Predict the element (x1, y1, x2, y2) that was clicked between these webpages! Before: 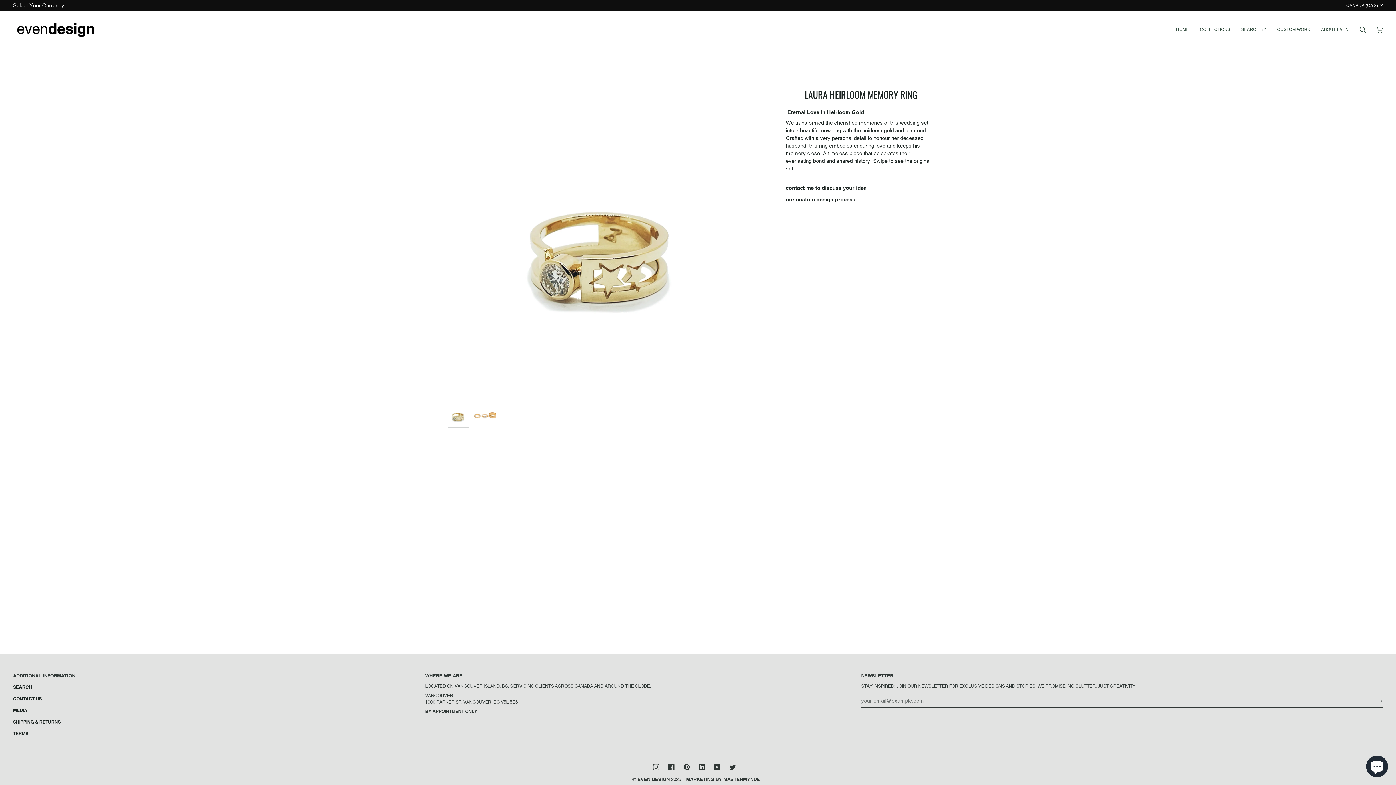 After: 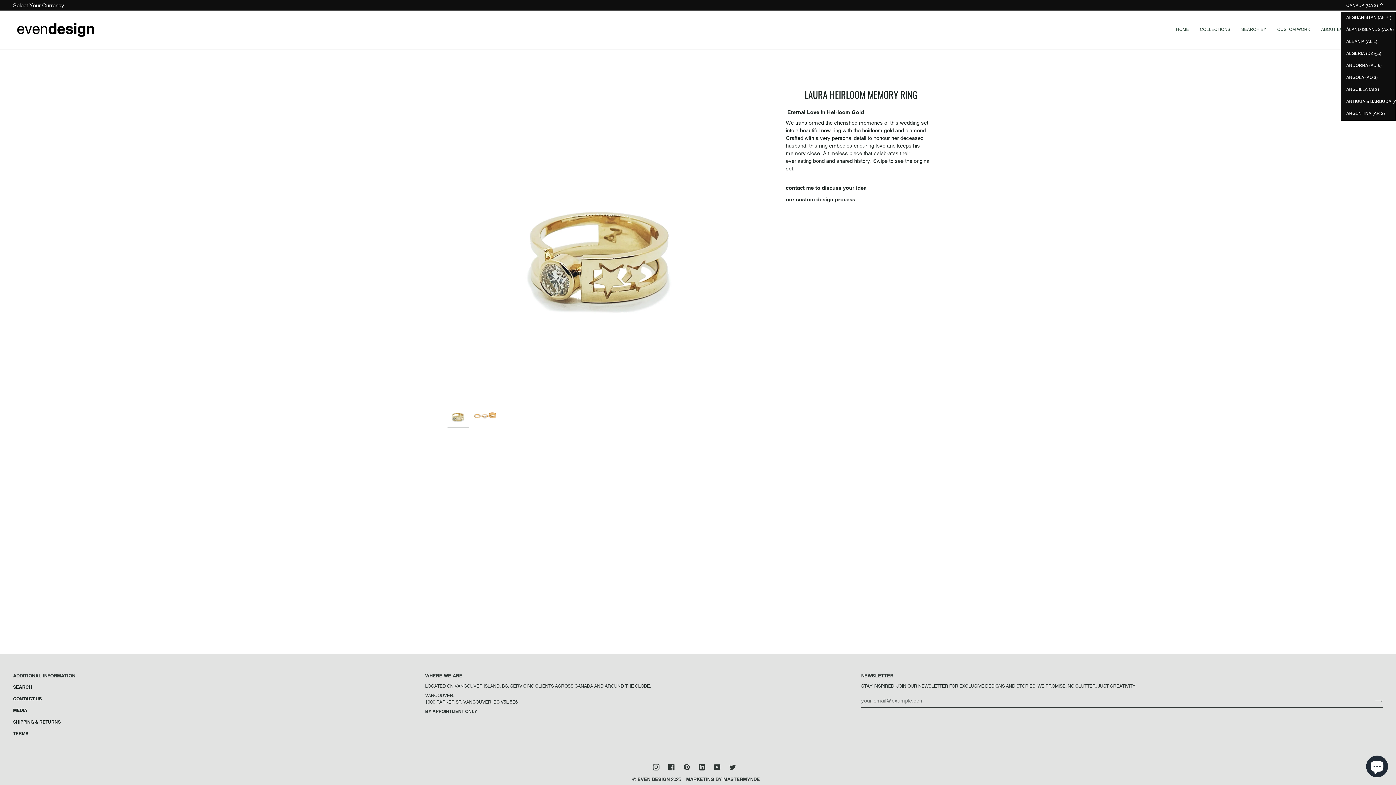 Action: bbox: (1341, 2, 1388, 8) label: CANADA (CA $)